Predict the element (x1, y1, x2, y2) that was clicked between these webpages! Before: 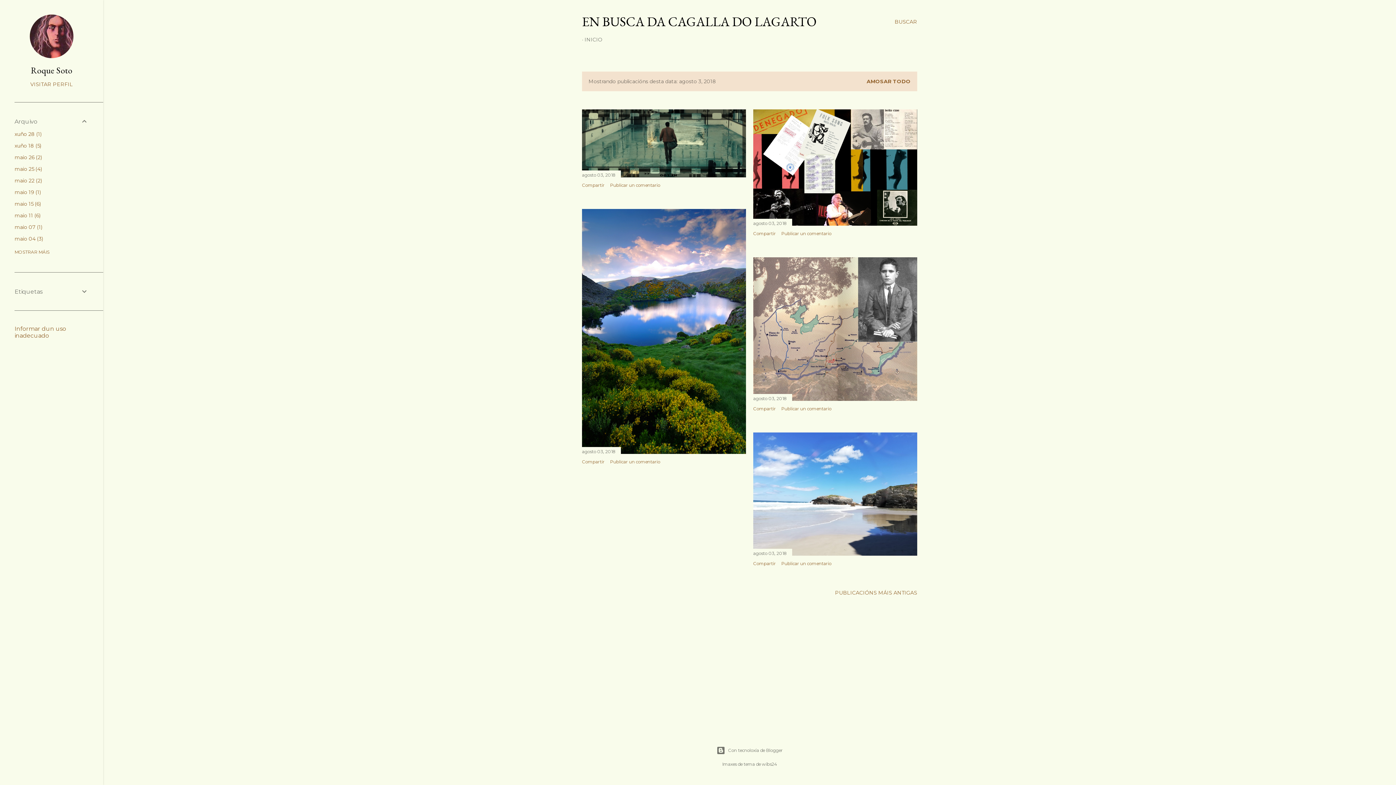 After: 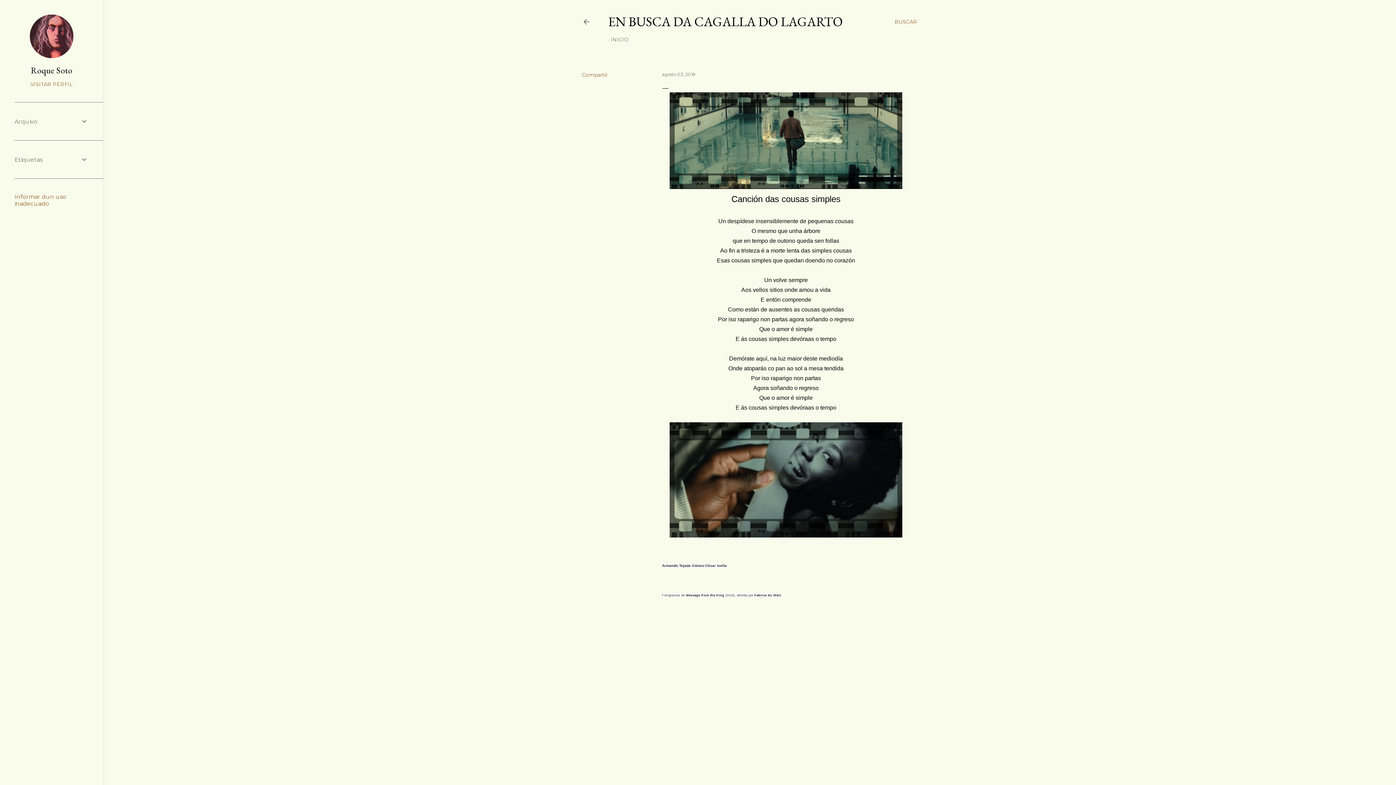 Action: bbox: (582, 170, 746, 179)